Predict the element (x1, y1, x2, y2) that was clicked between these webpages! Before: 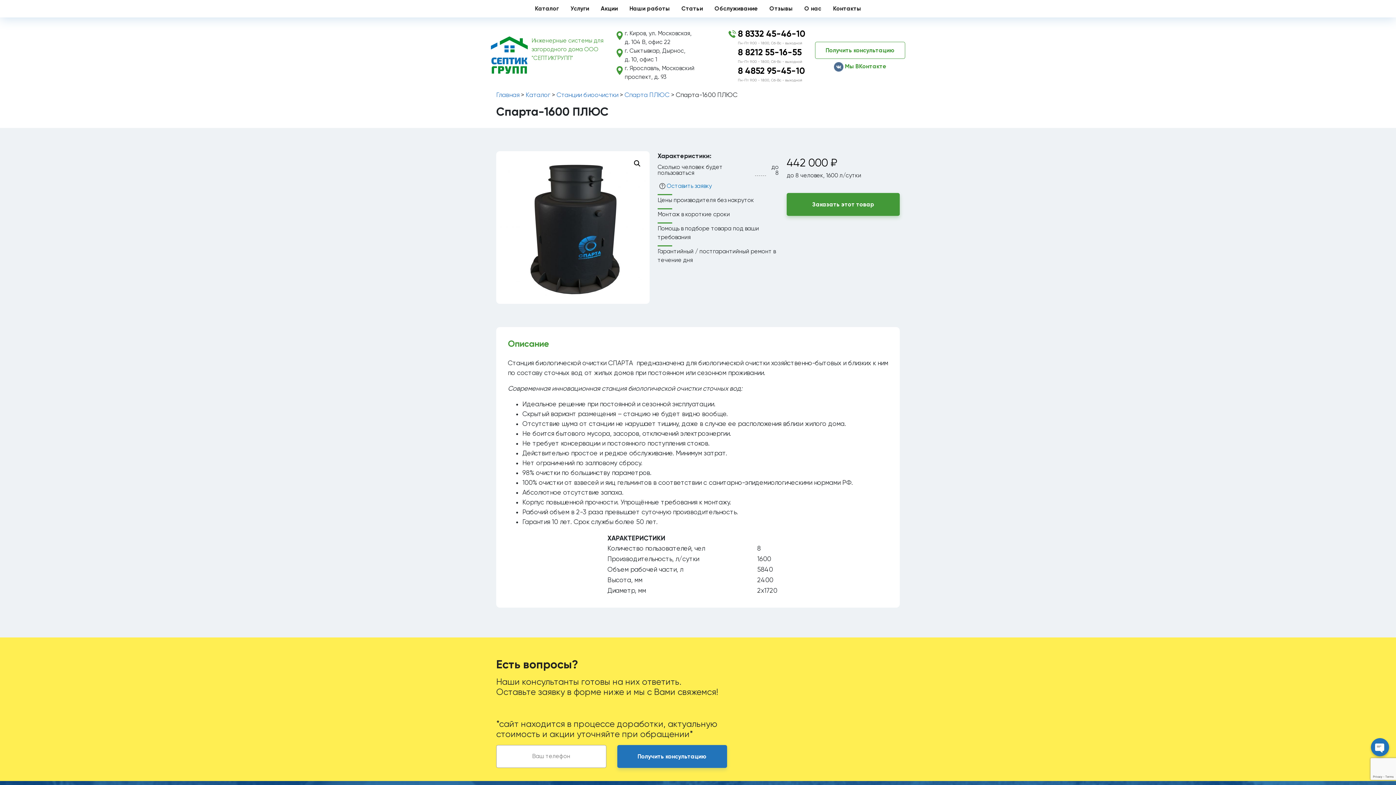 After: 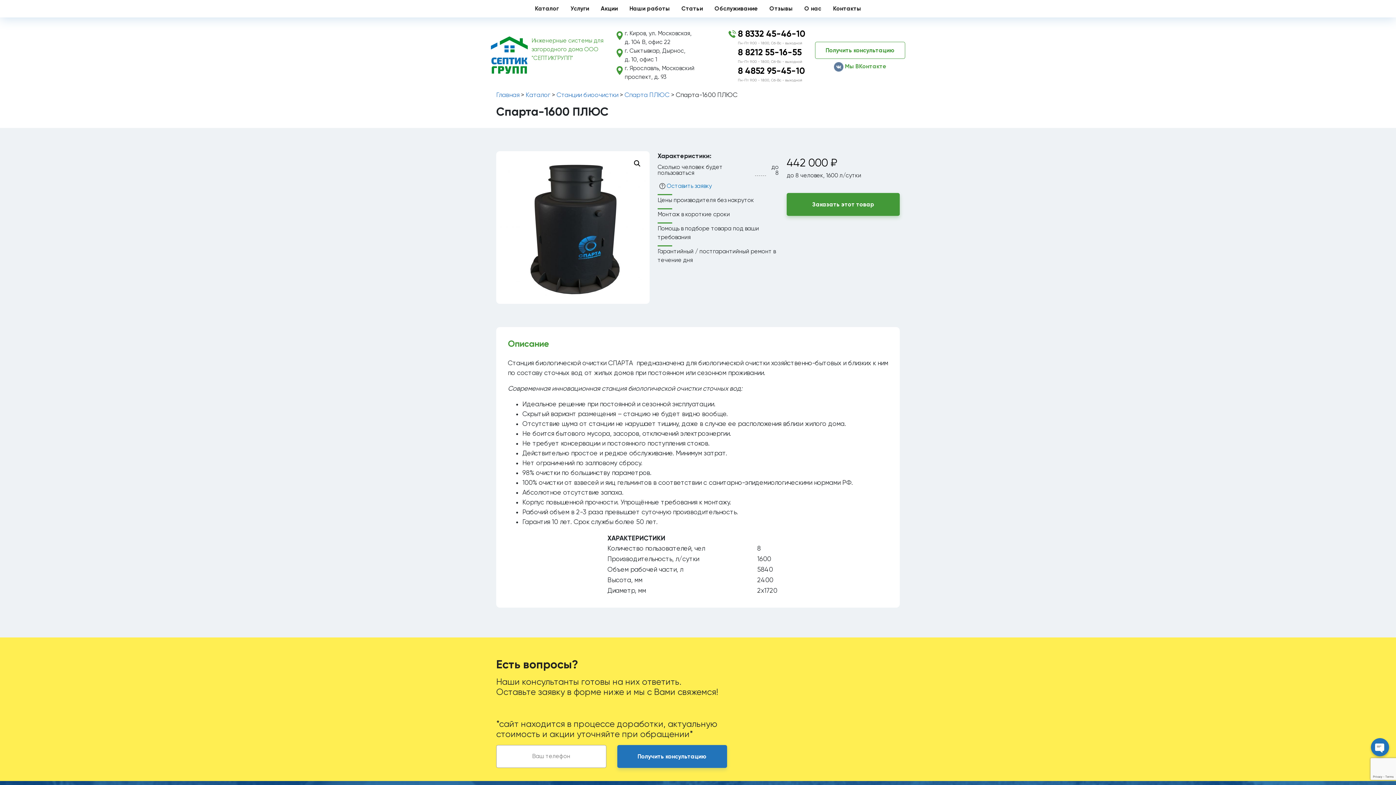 Action: bbox: (815, 62, 905, 71) label:  Мы ВКонтакте